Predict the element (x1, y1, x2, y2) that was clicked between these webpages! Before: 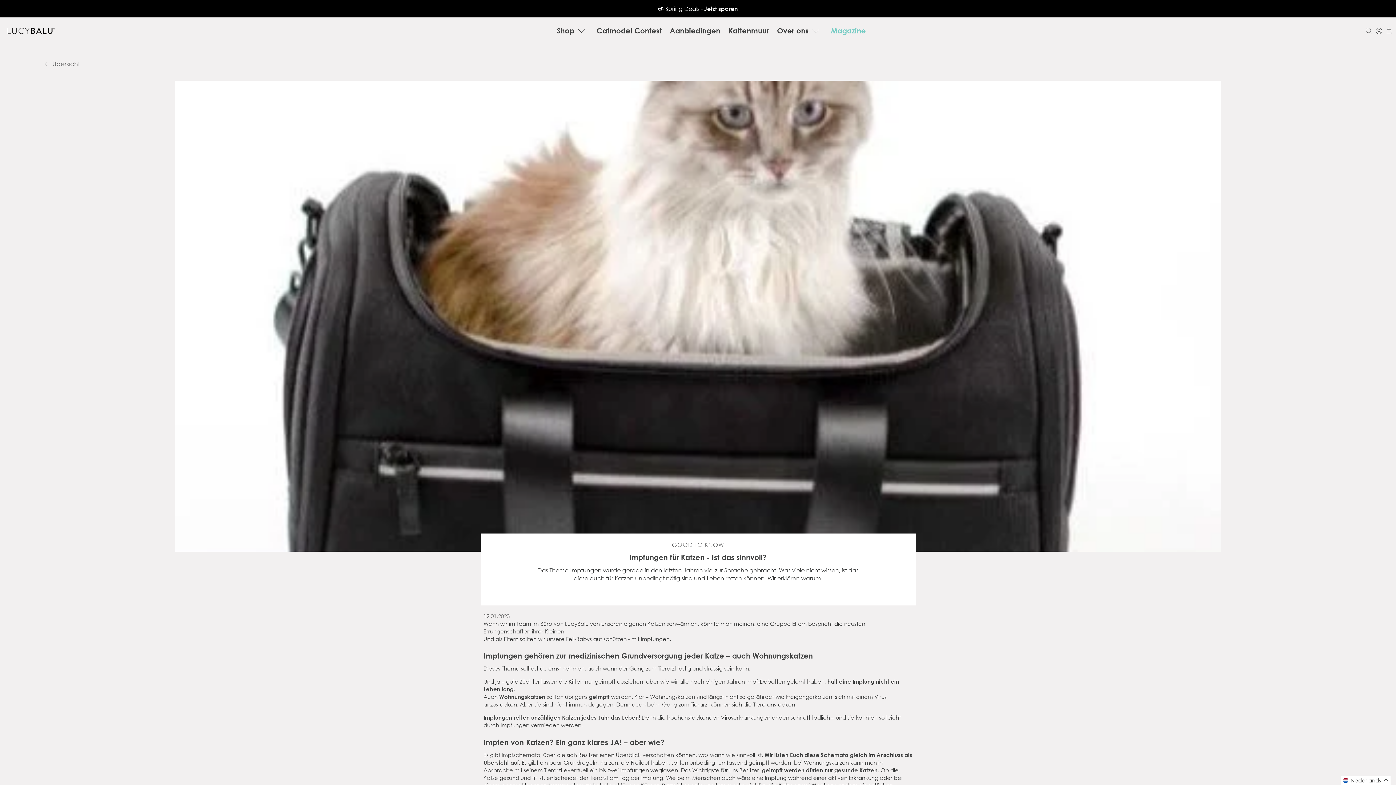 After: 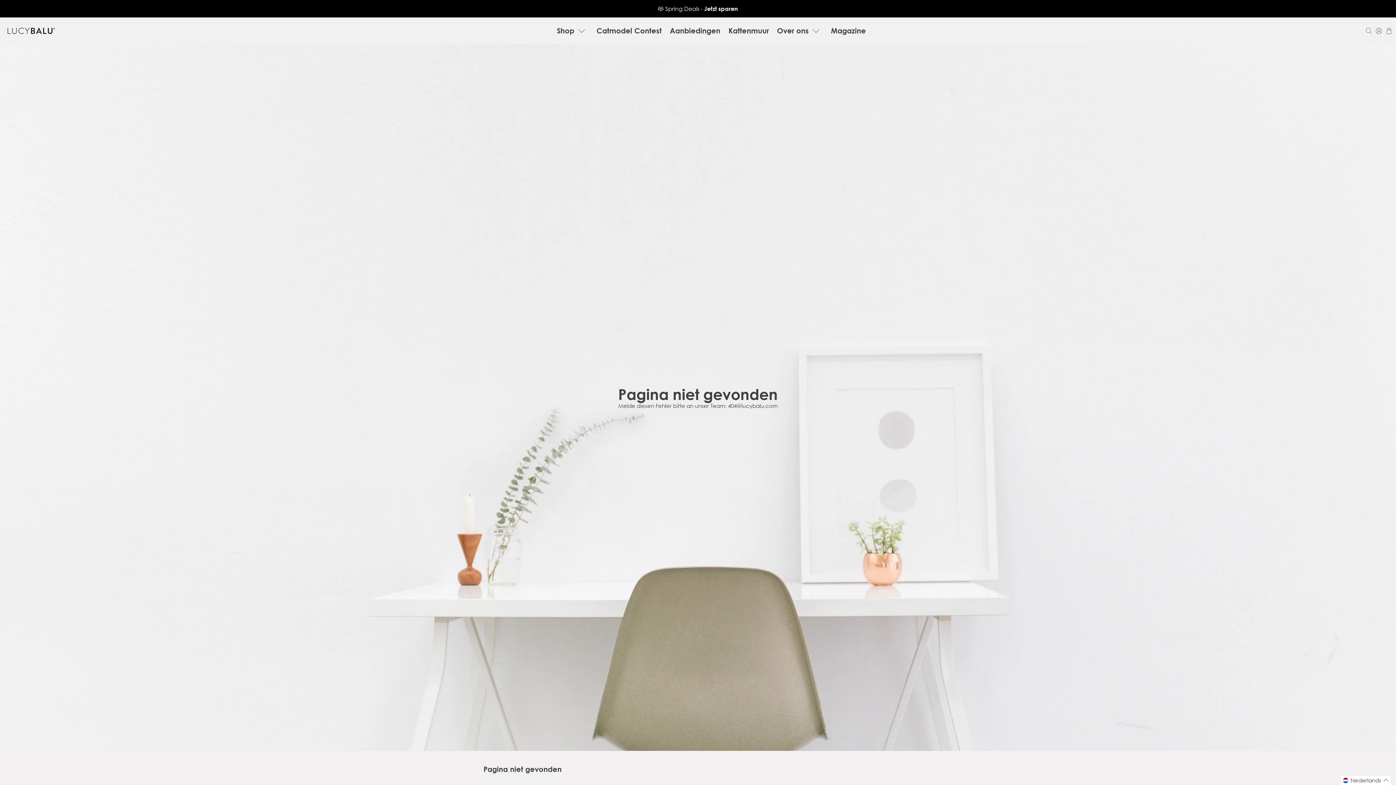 Action: bbox: (1374, 17, 1384, 44)